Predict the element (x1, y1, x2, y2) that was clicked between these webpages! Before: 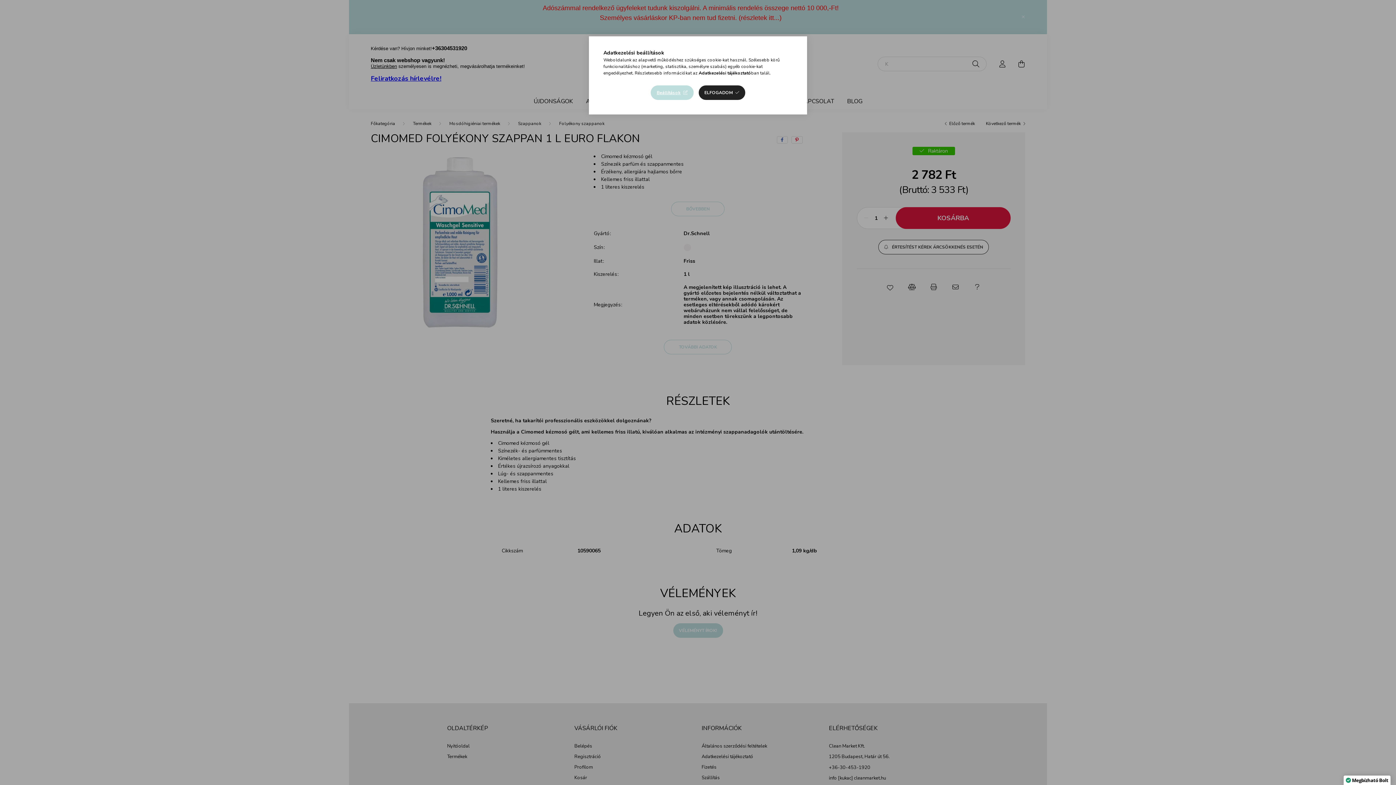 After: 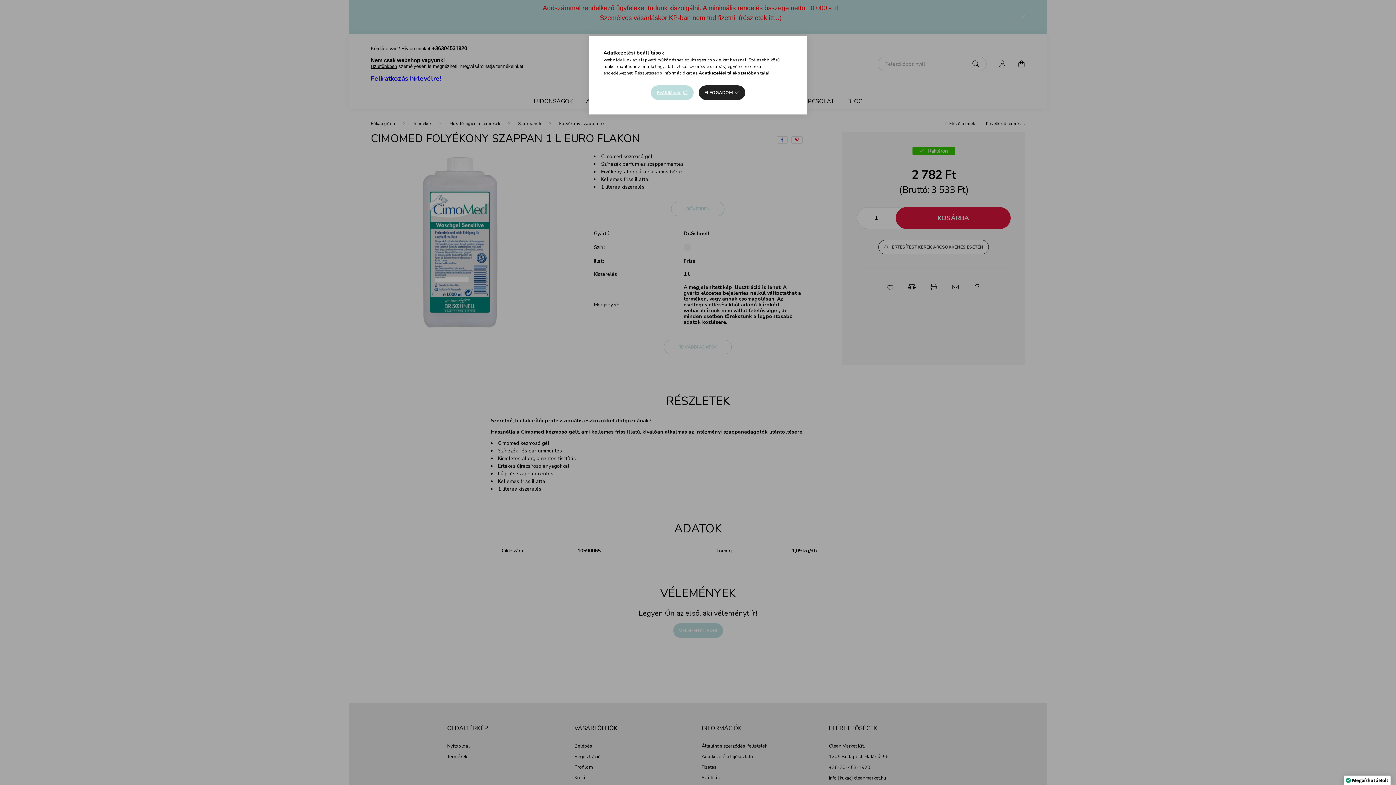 Action: label: Adatkezelési tájékoztató bbox: (698, 70, 751, 76)